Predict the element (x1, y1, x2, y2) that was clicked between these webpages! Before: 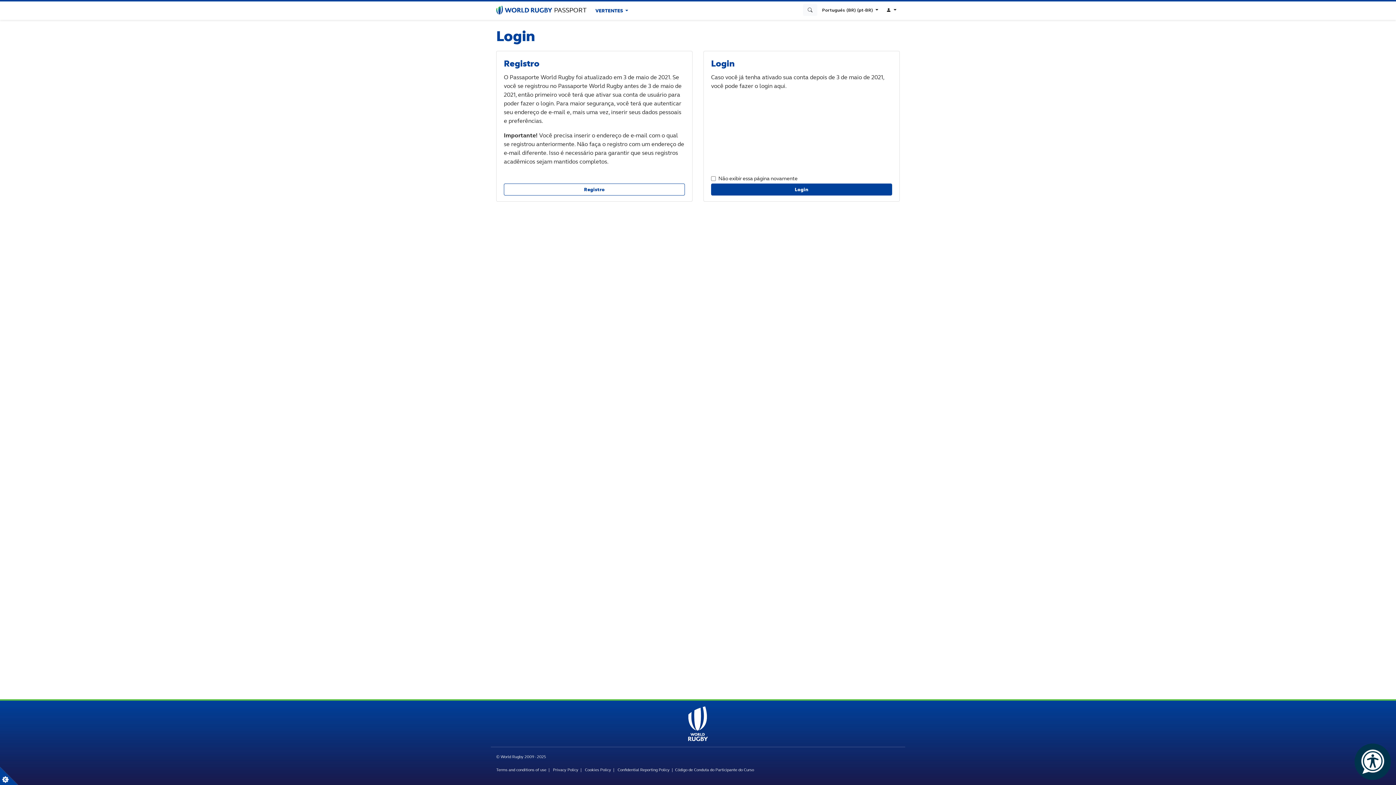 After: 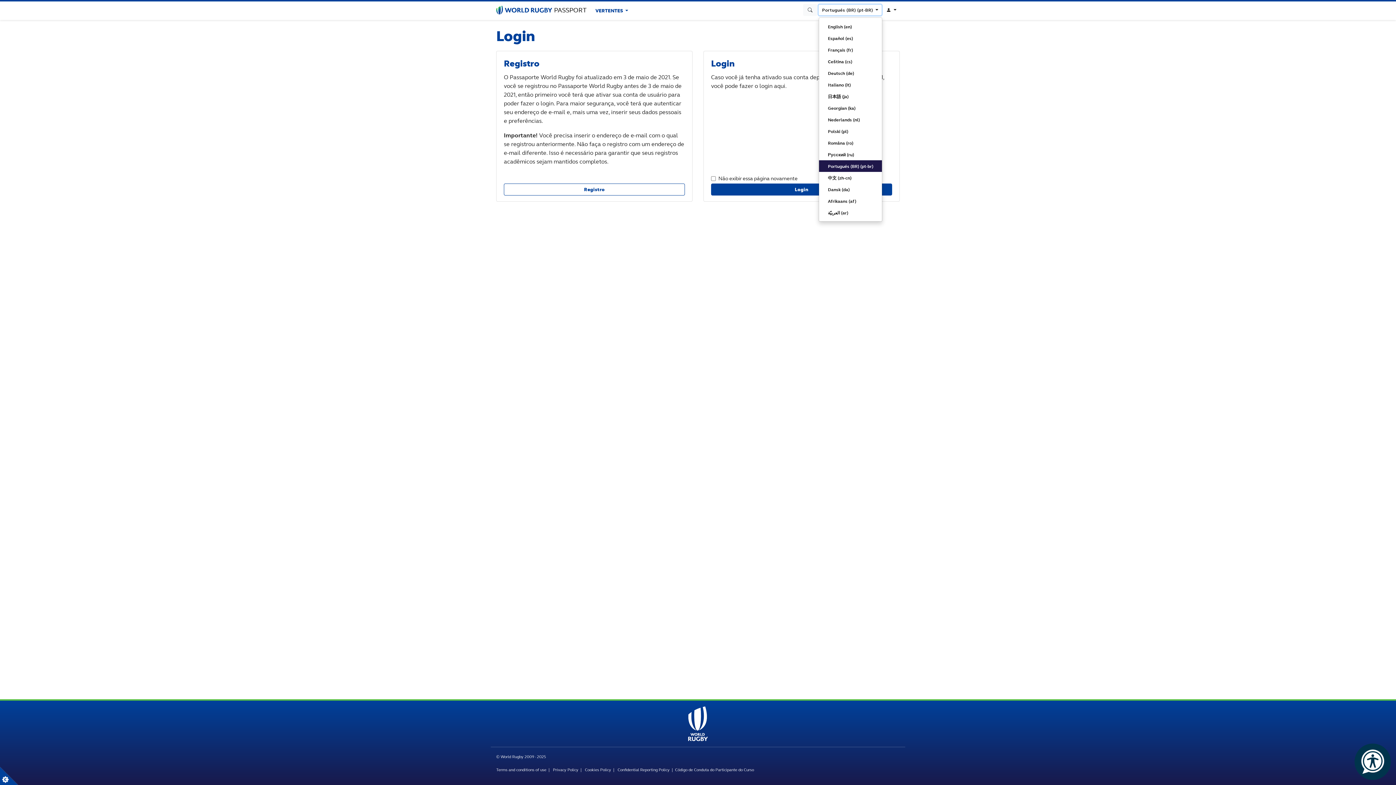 Action: label: Portugués (BR) (pt-BR)  bbox: (819, 4, 881, 15)